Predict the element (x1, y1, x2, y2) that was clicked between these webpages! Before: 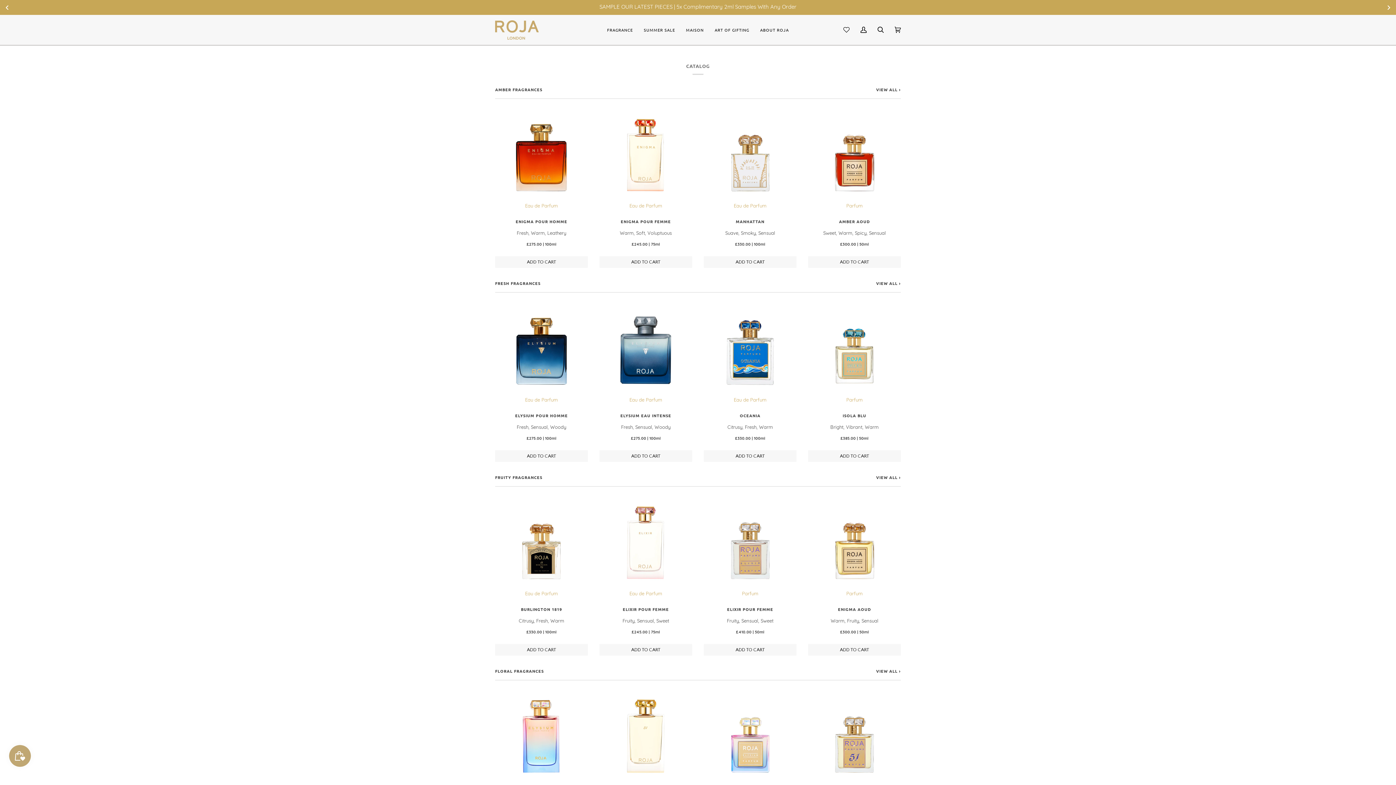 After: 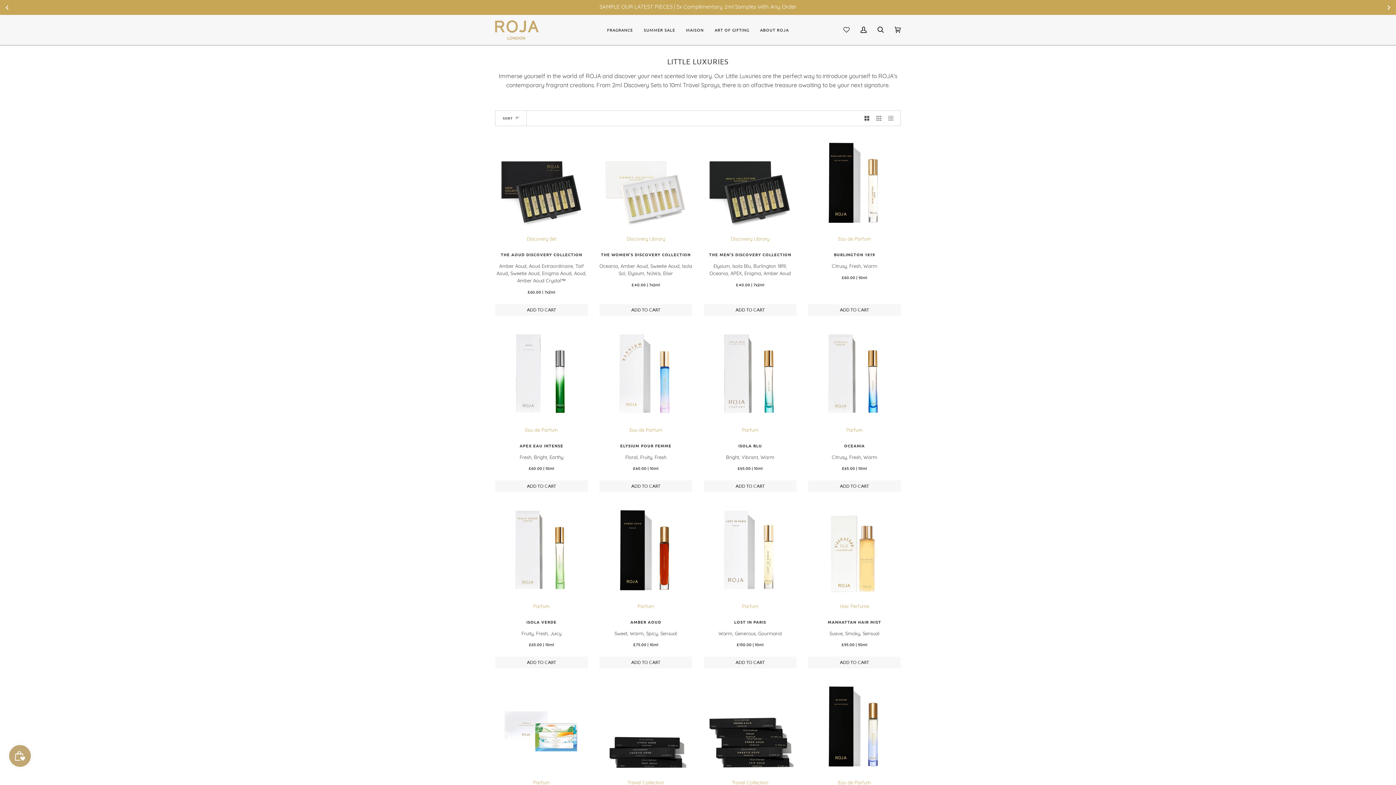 Action: bbox: (709, 15, 754, 44) label: ART OF GIFTING